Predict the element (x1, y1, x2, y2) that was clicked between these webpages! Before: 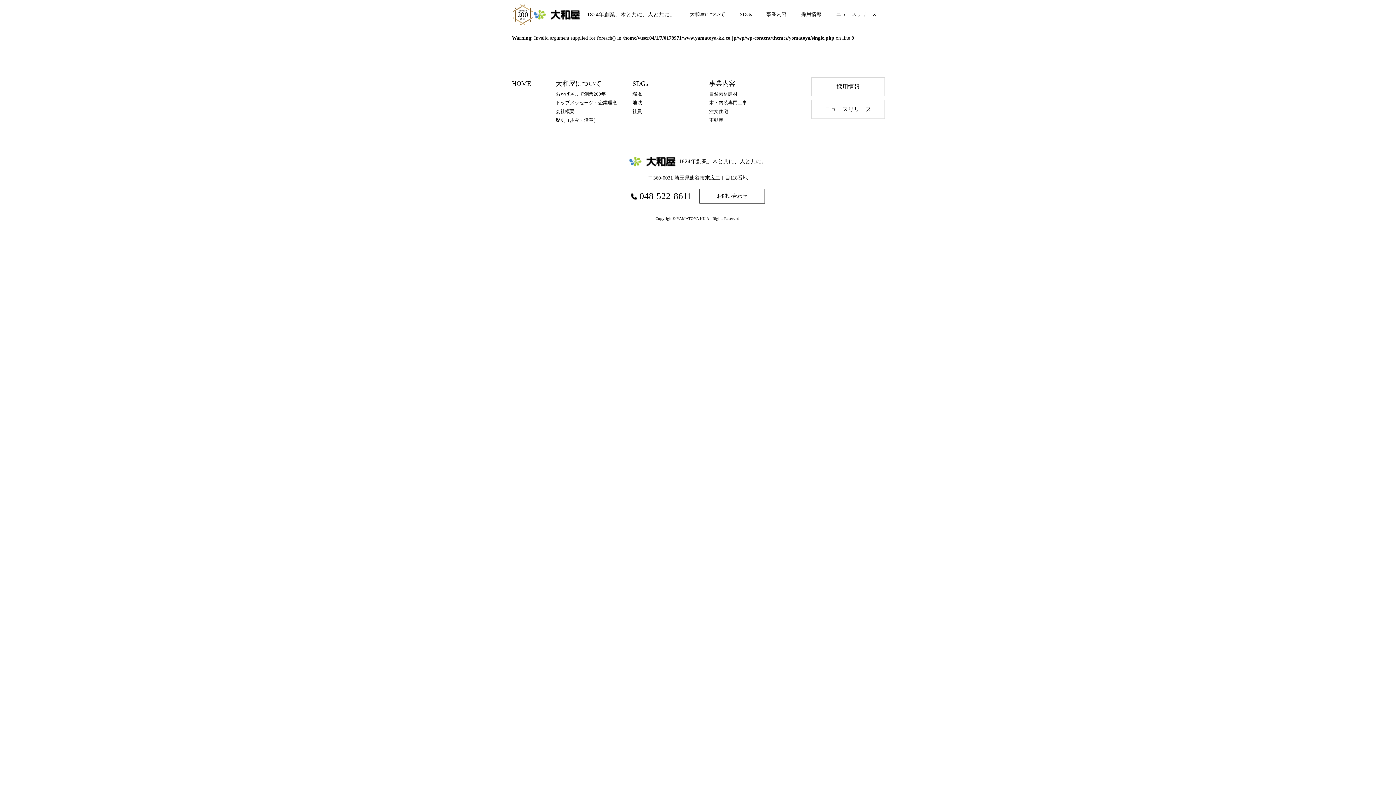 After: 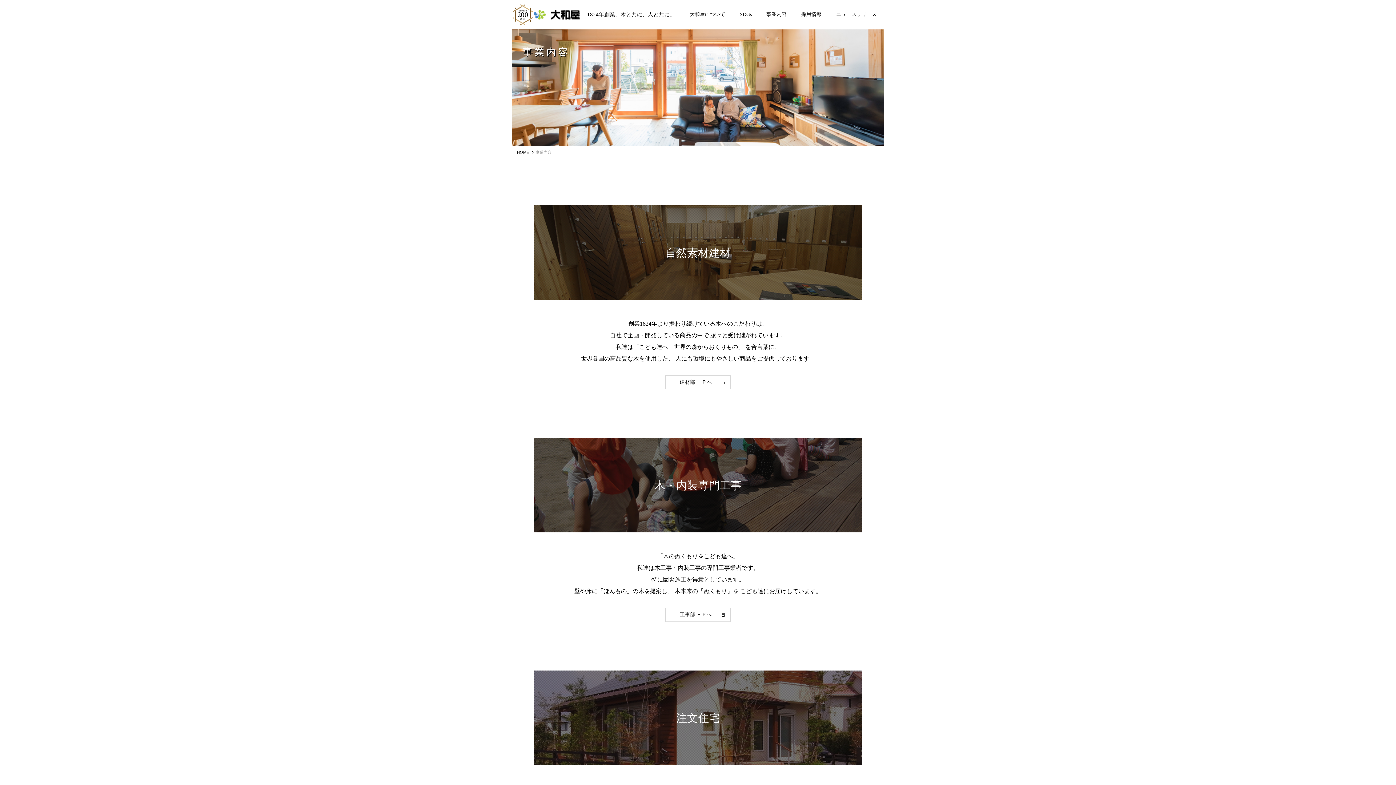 Action: bbox: (709, 80, 735, 87) label: 事業内容